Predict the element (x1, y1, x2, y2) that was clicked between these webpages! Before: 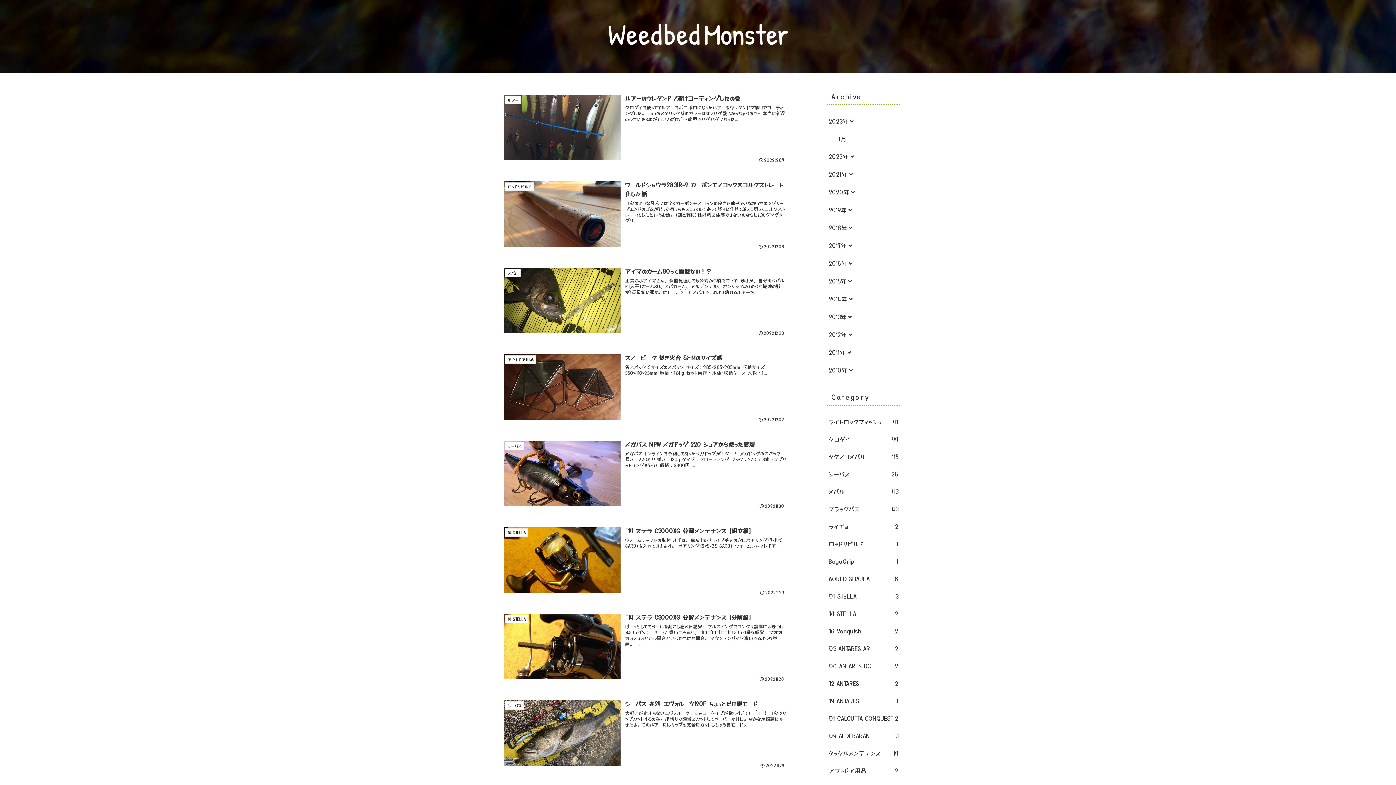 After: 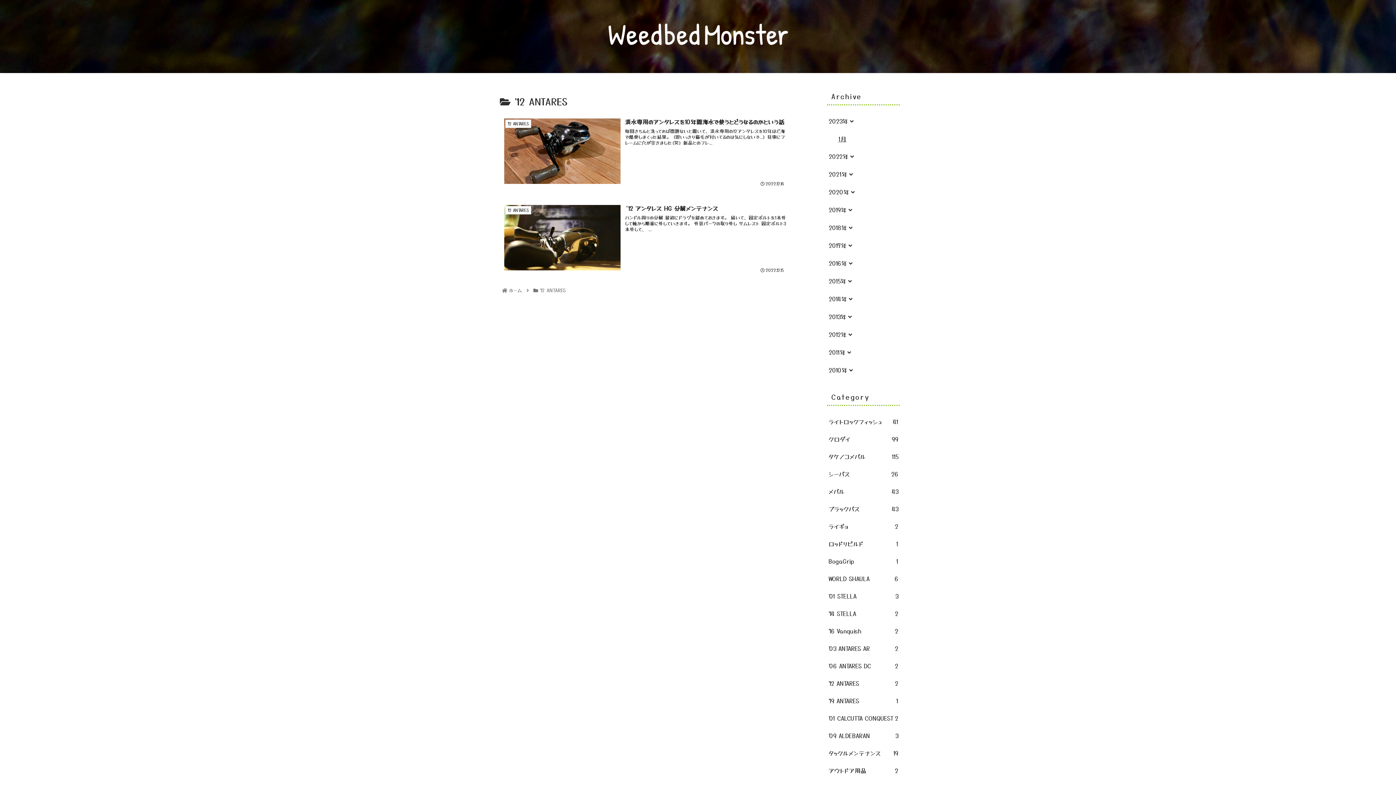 Action: bbox: (827, 674, 900, 692) label: '12 ANTARES
2